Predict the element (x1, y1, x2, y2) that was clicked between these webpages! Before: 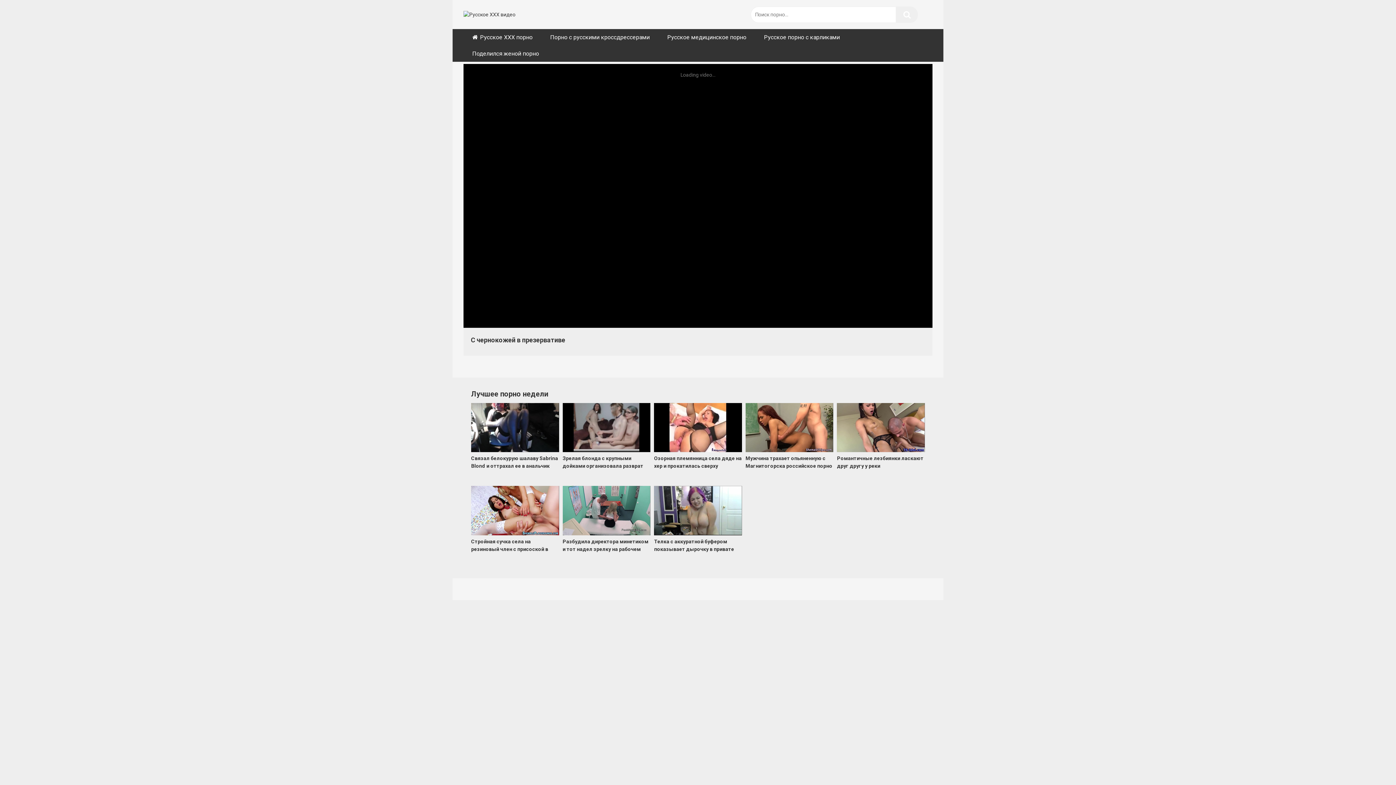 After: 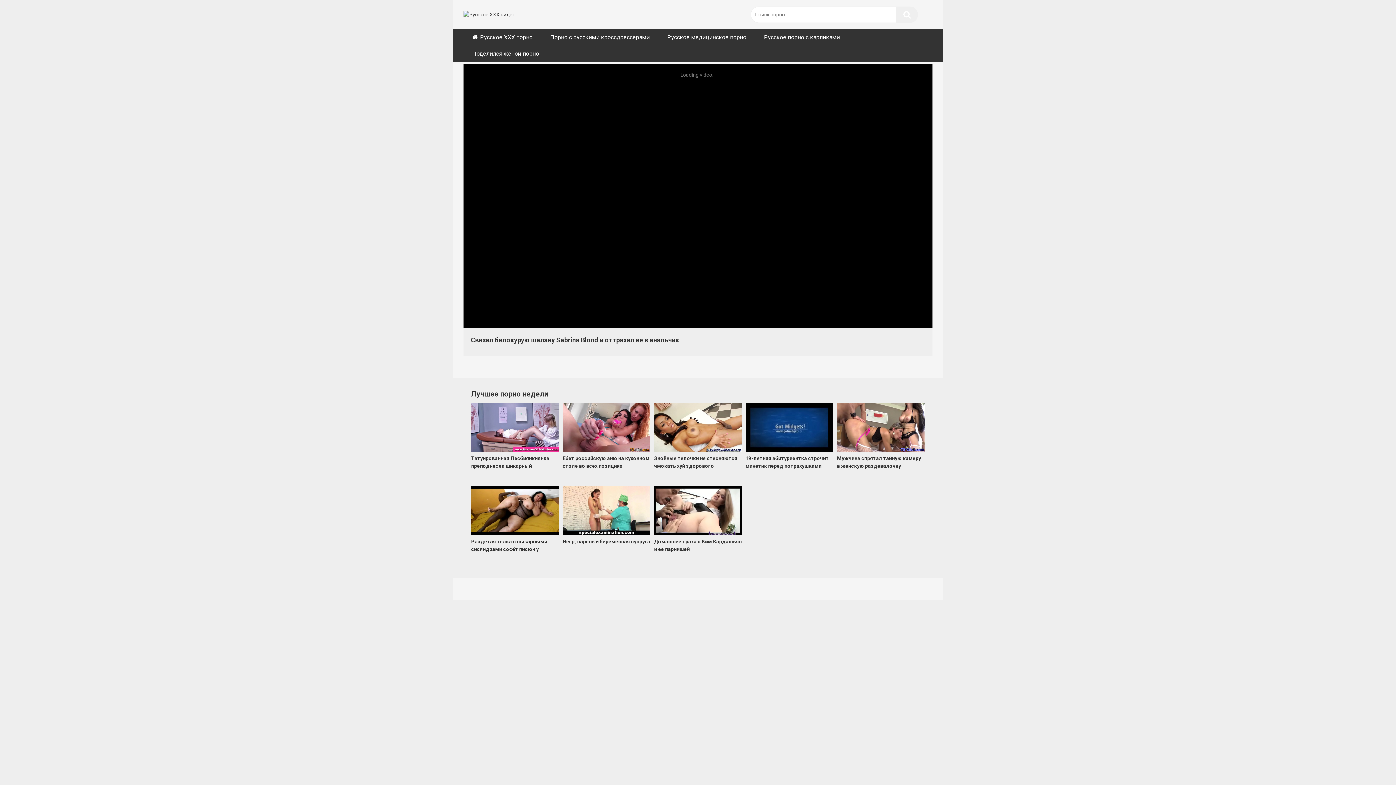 Action: bbox: (471, 403, 559, 477) label: Связал белокурую шалаву Sabrina Blond и оттрахал ее в анальчик